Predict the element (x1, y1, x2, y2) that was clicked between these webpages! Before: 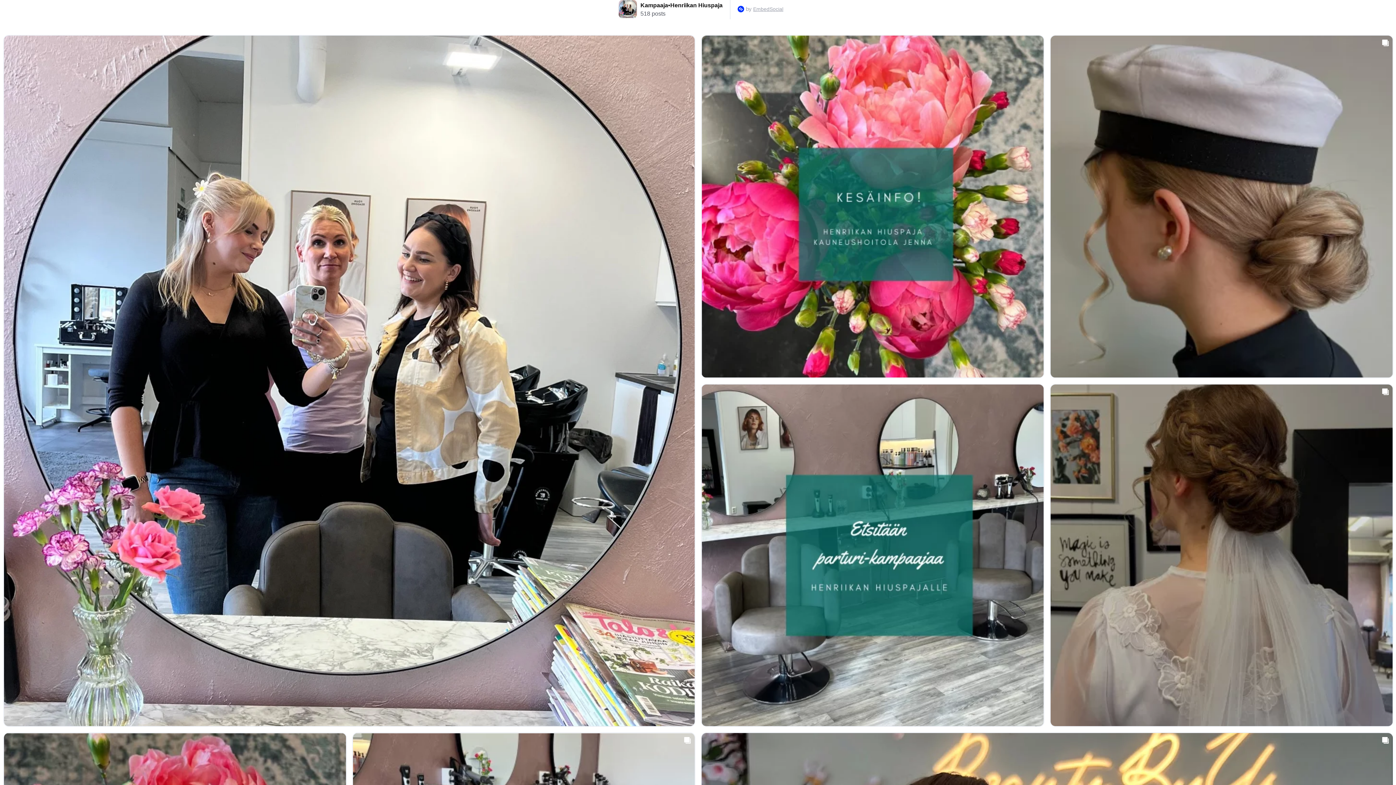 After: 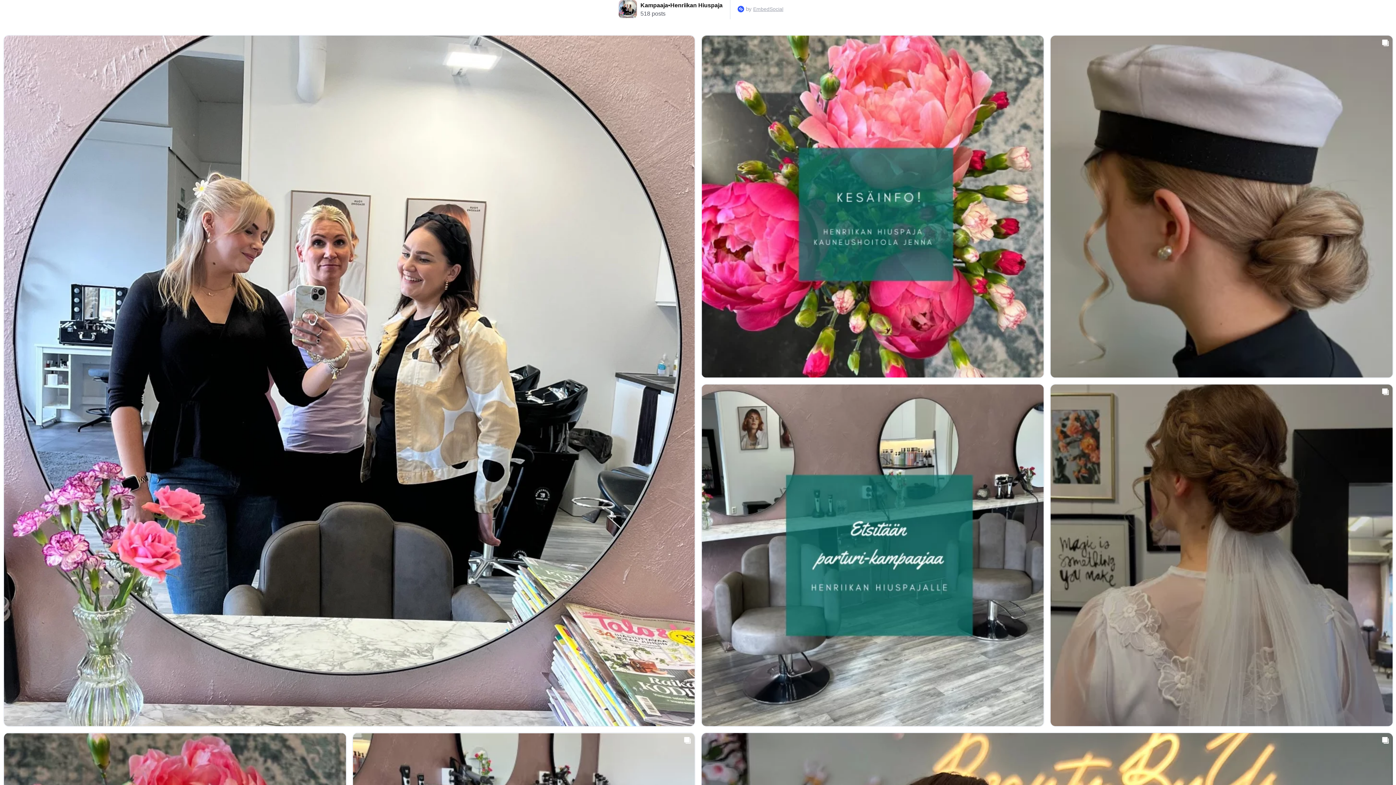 Action: bbox: (737, 5, 744, 13)